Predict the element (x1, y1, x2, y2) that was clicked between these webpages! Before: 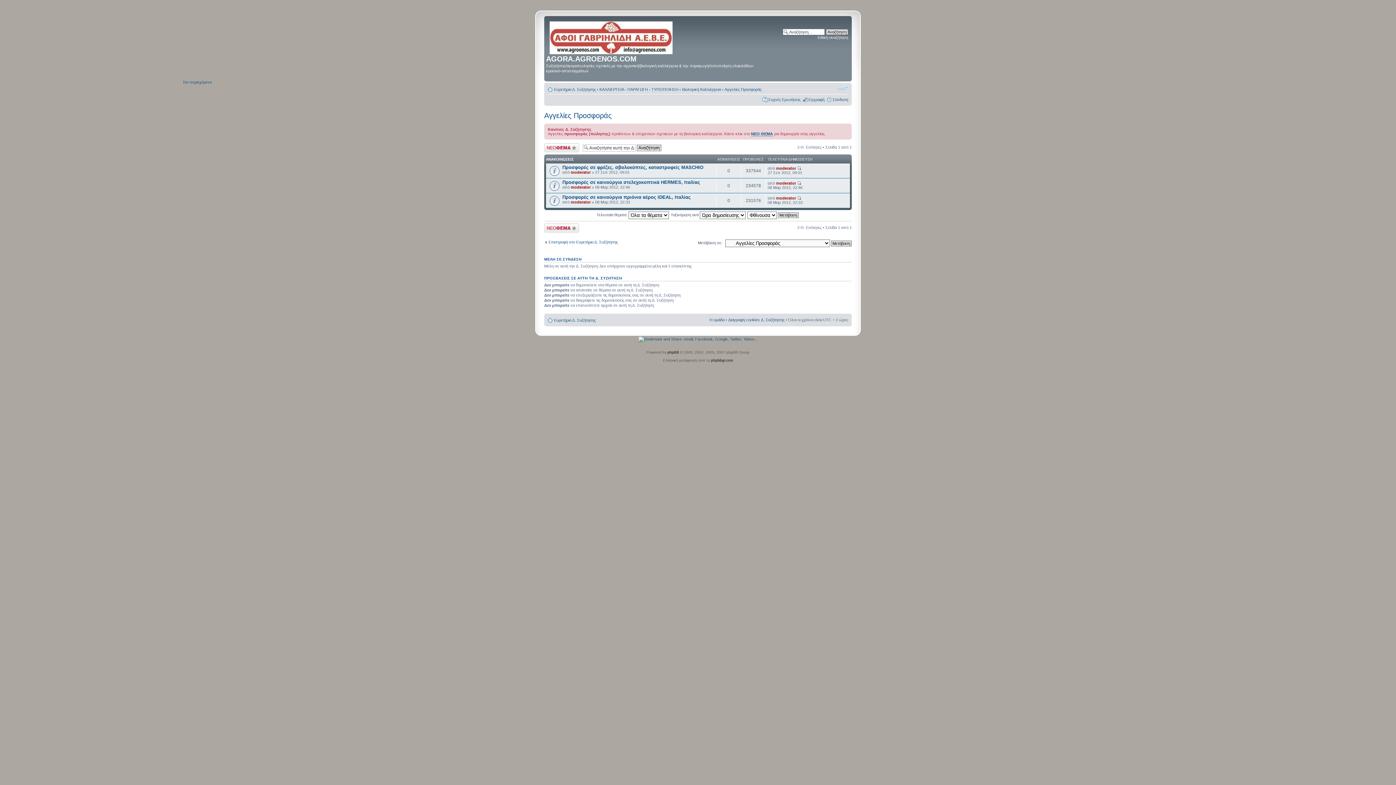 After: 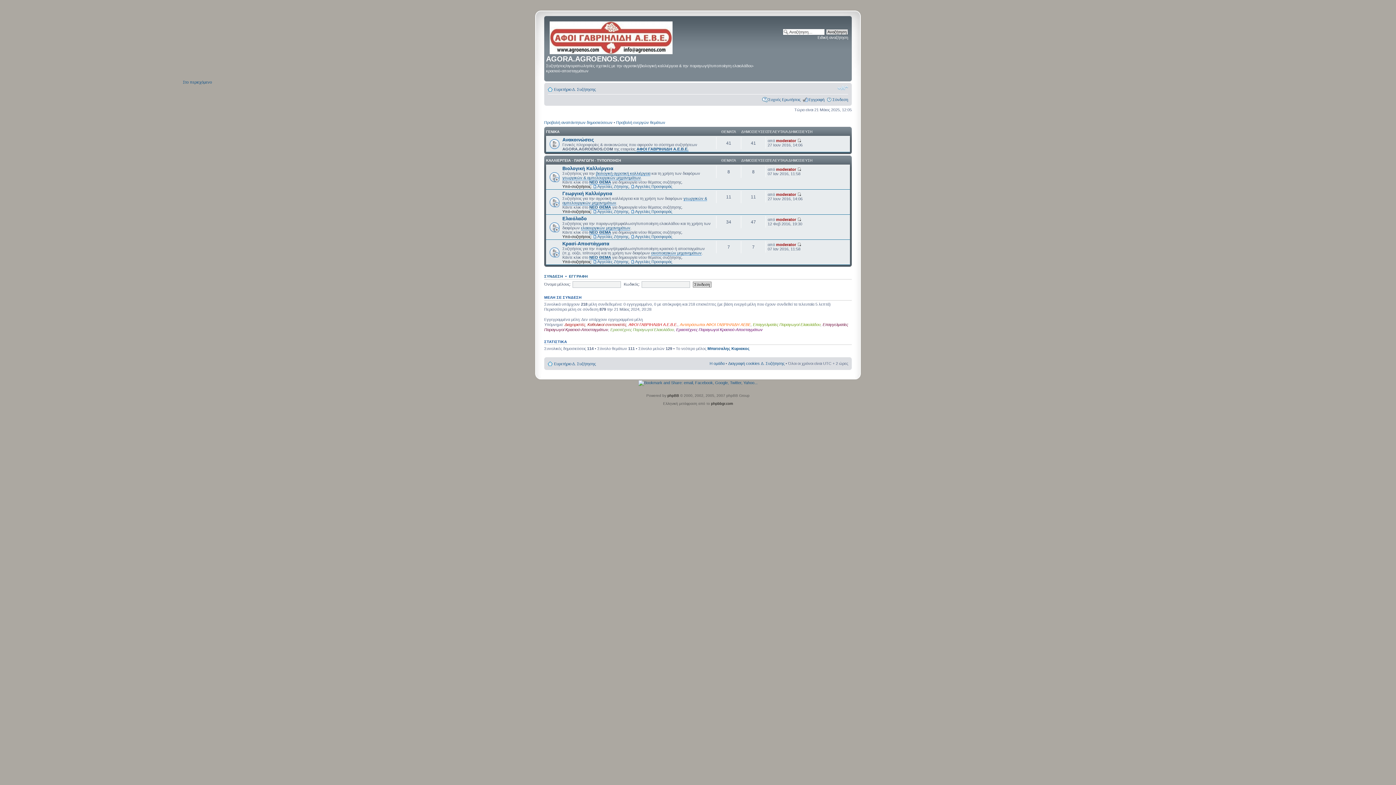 Action: label: Ευρετήριο Δ. Συζήτησης bbox: (554, 318, 596, 322)